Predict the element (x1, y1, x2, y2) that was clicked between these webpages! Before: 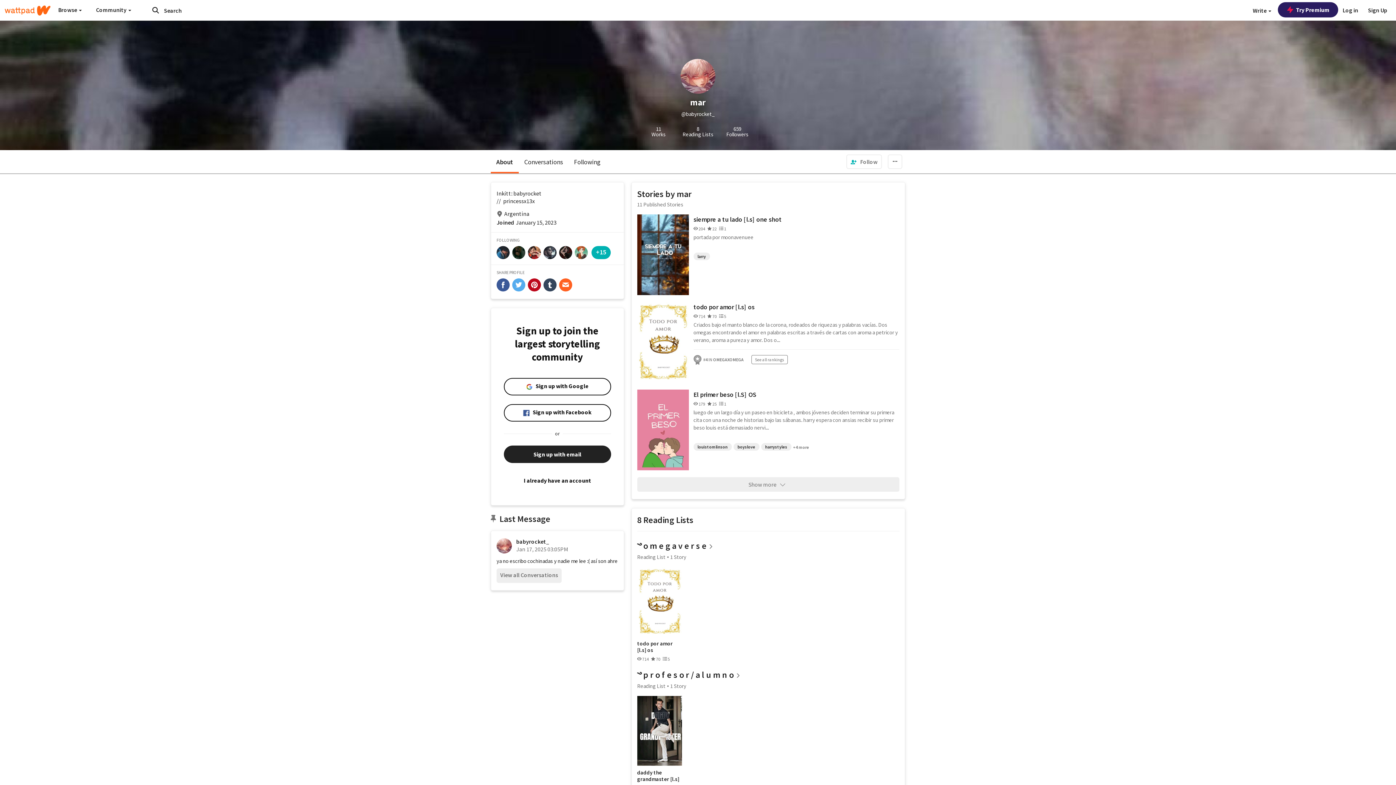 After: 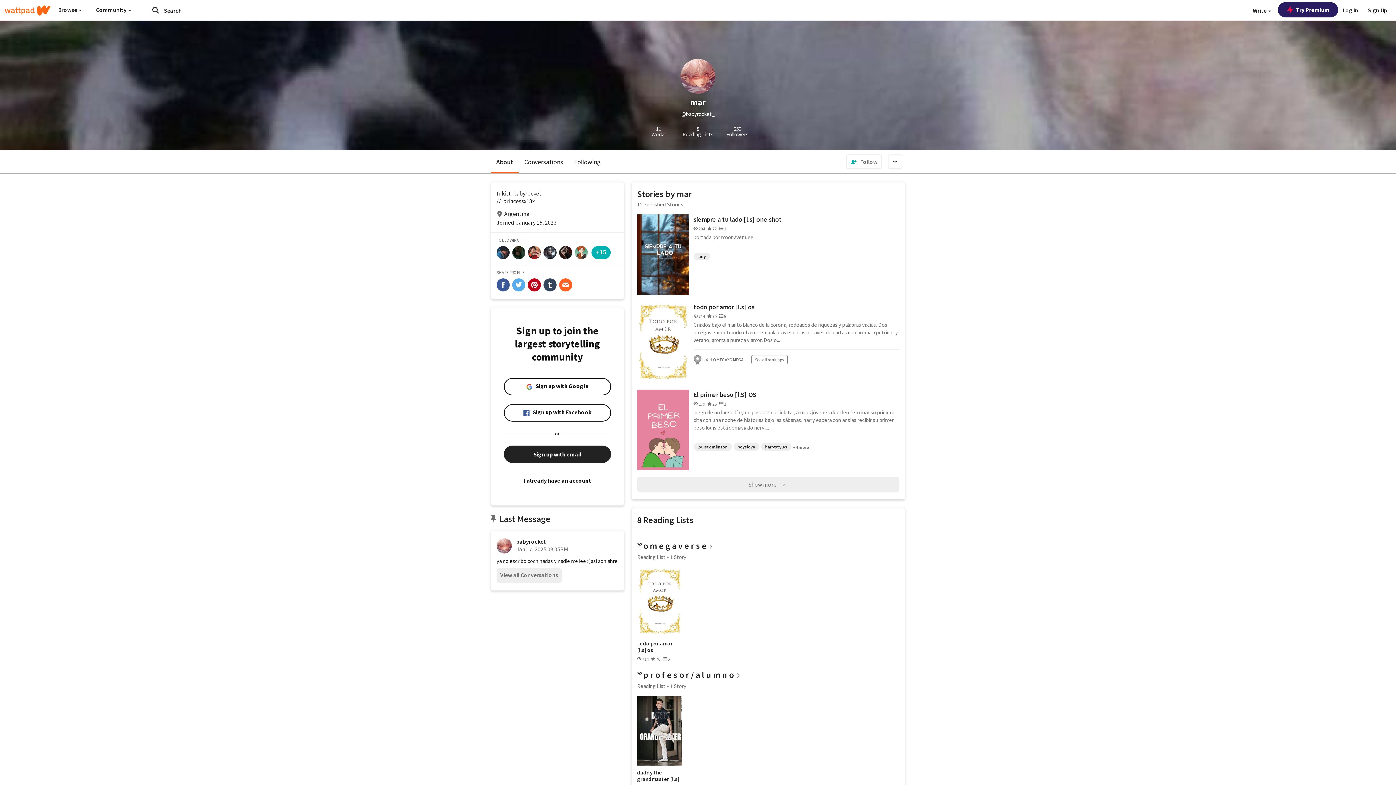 Action: bbox: (496, 538, 512, 553)